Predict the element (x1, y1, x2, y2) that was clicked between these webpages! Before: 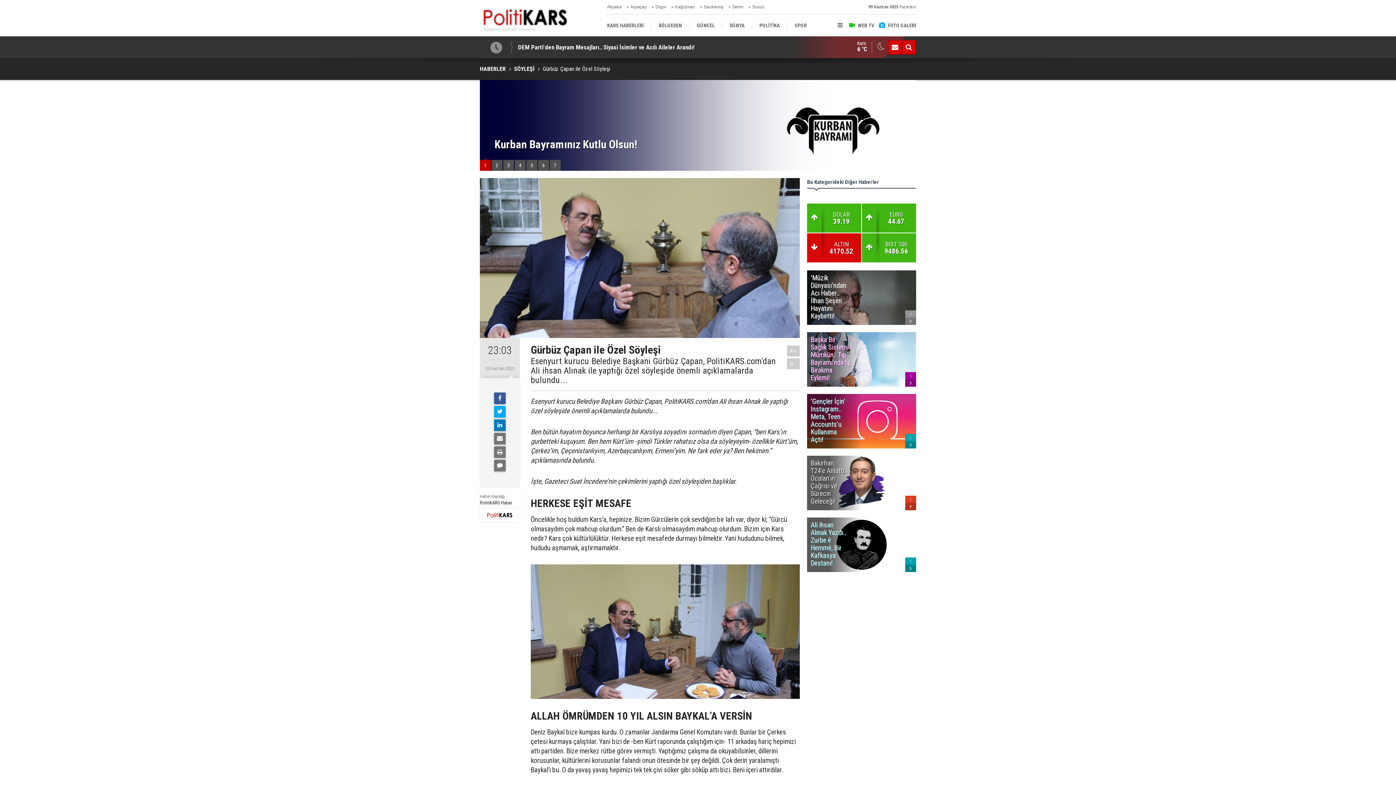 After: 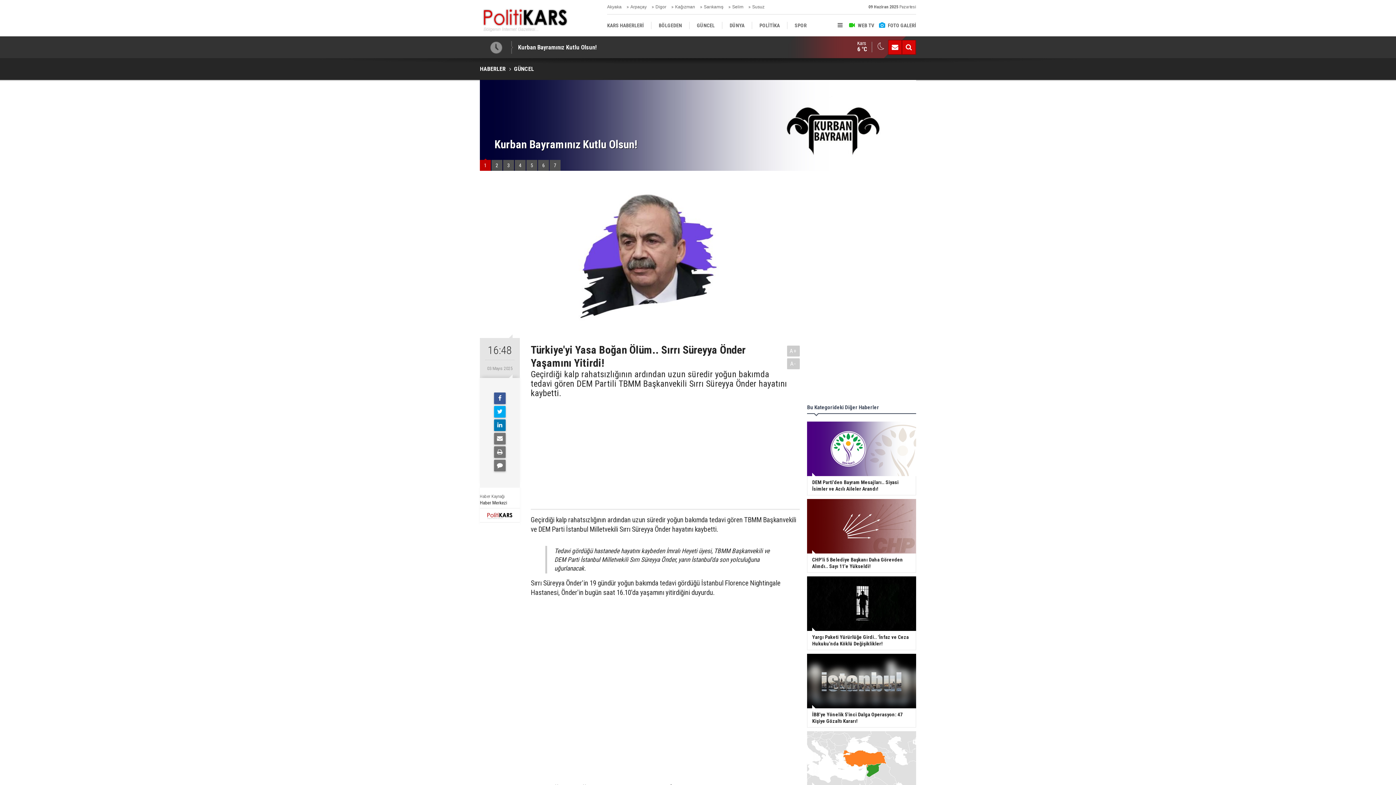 Action: label: 4 bbox: (514, 159, 525, 170)